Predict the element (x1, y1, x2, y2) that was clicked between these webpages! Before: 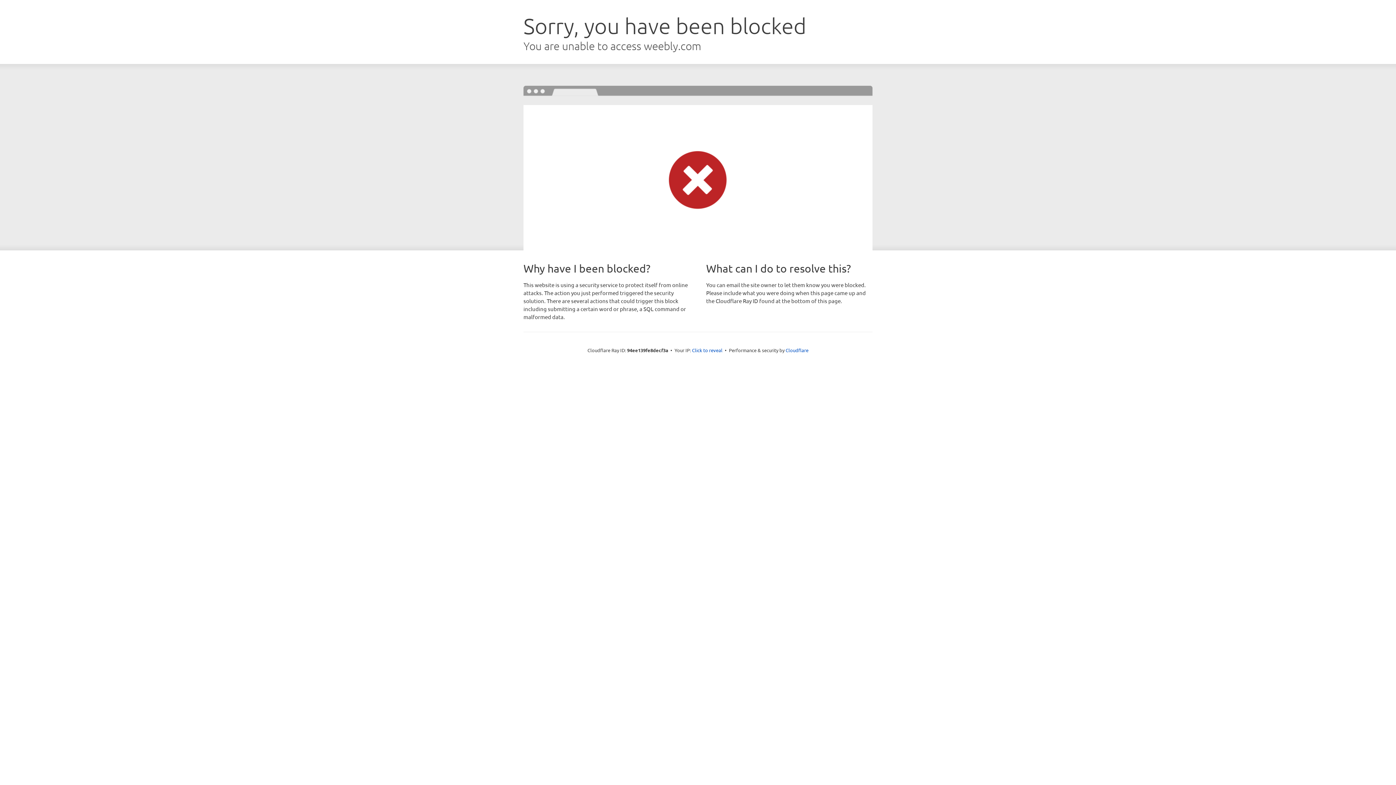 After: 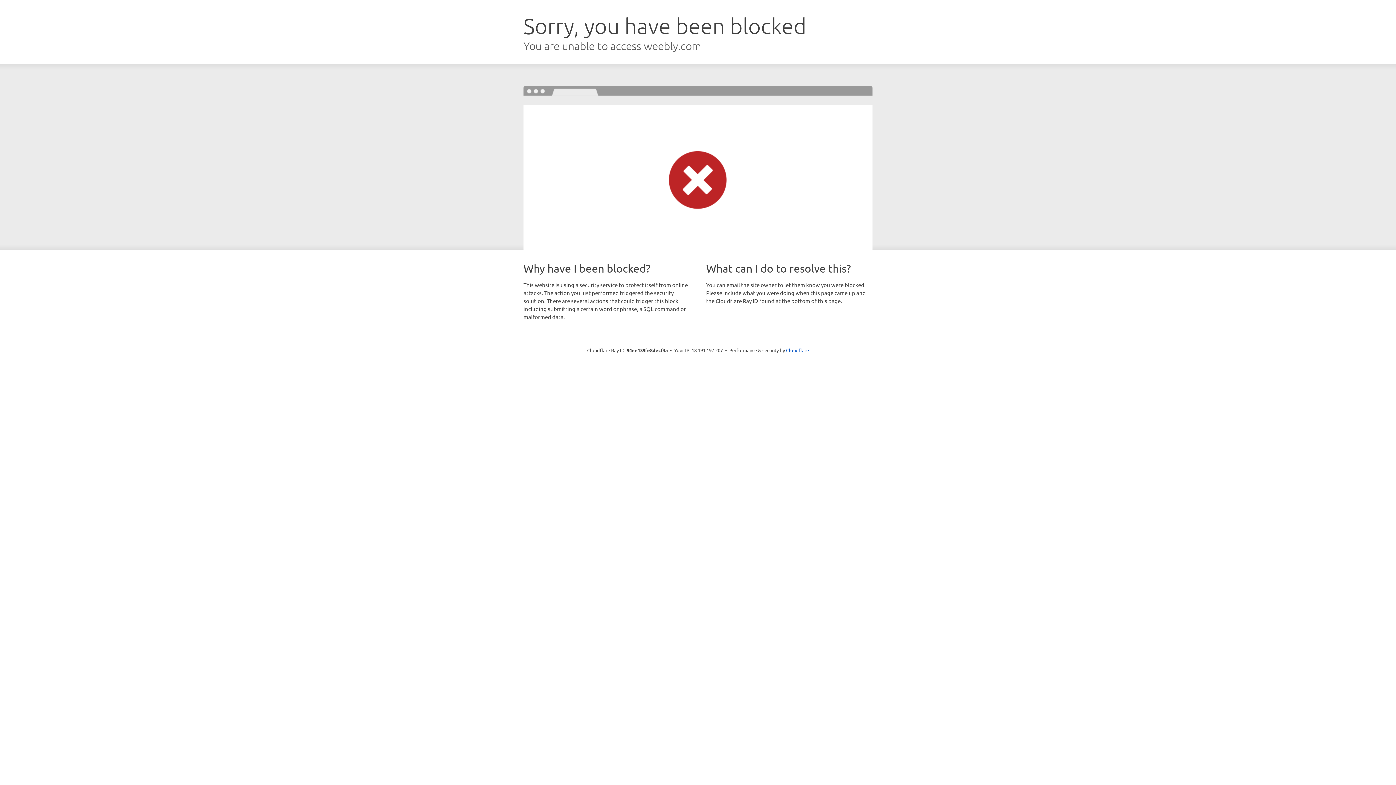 Action: bbox: (692, 346, 722, 353) label: Click to reveal